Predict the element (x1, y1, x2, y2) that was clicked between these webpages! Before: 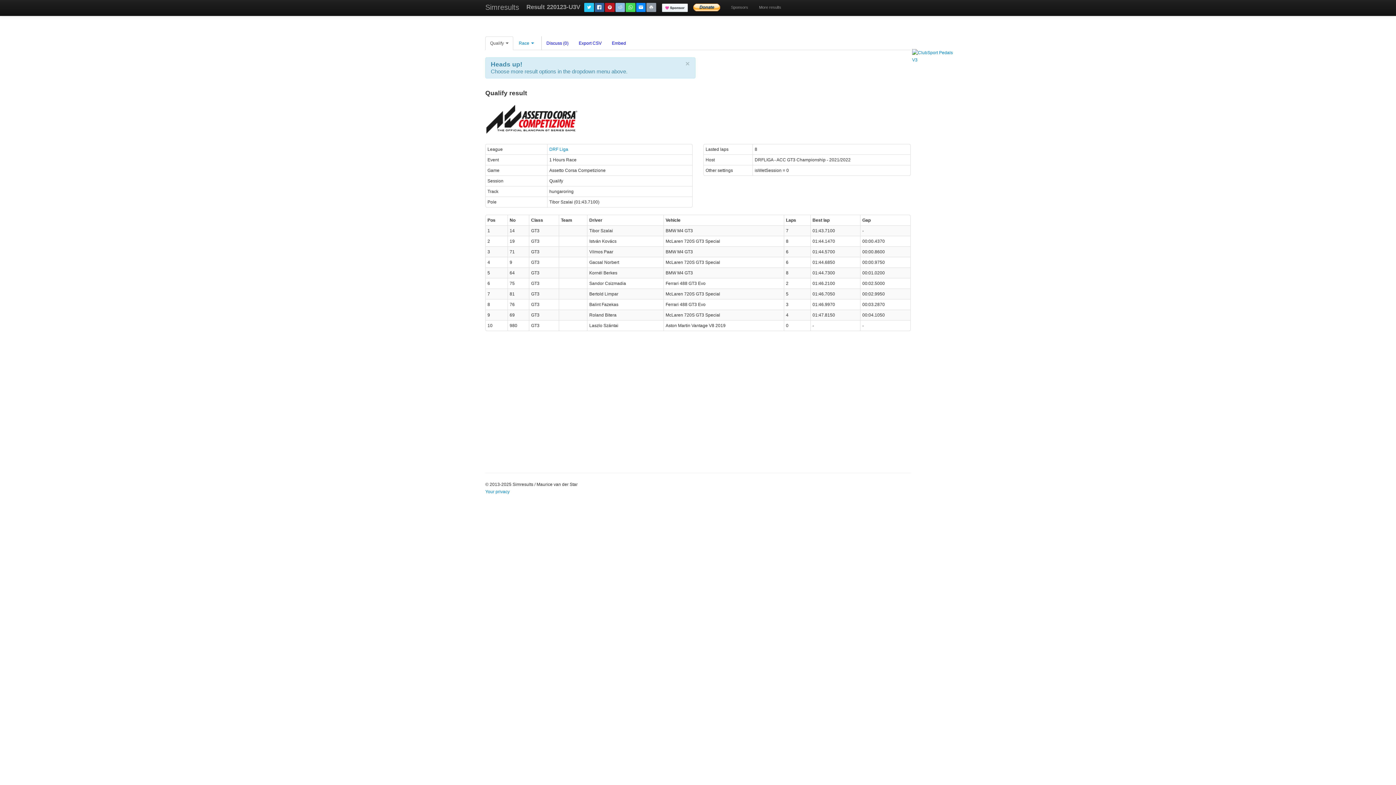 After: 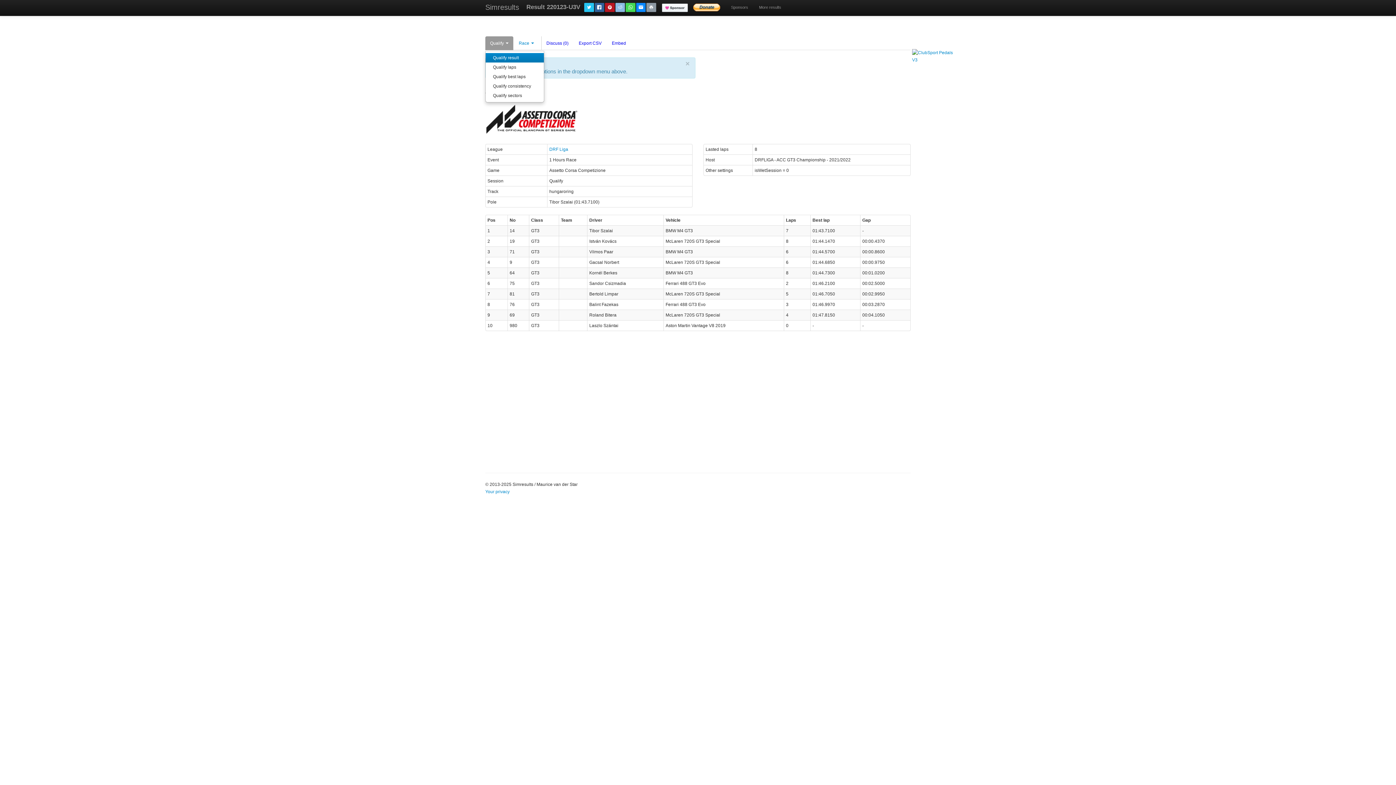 Action: bbox: (485, 36, 513, 50) label: Qualify 